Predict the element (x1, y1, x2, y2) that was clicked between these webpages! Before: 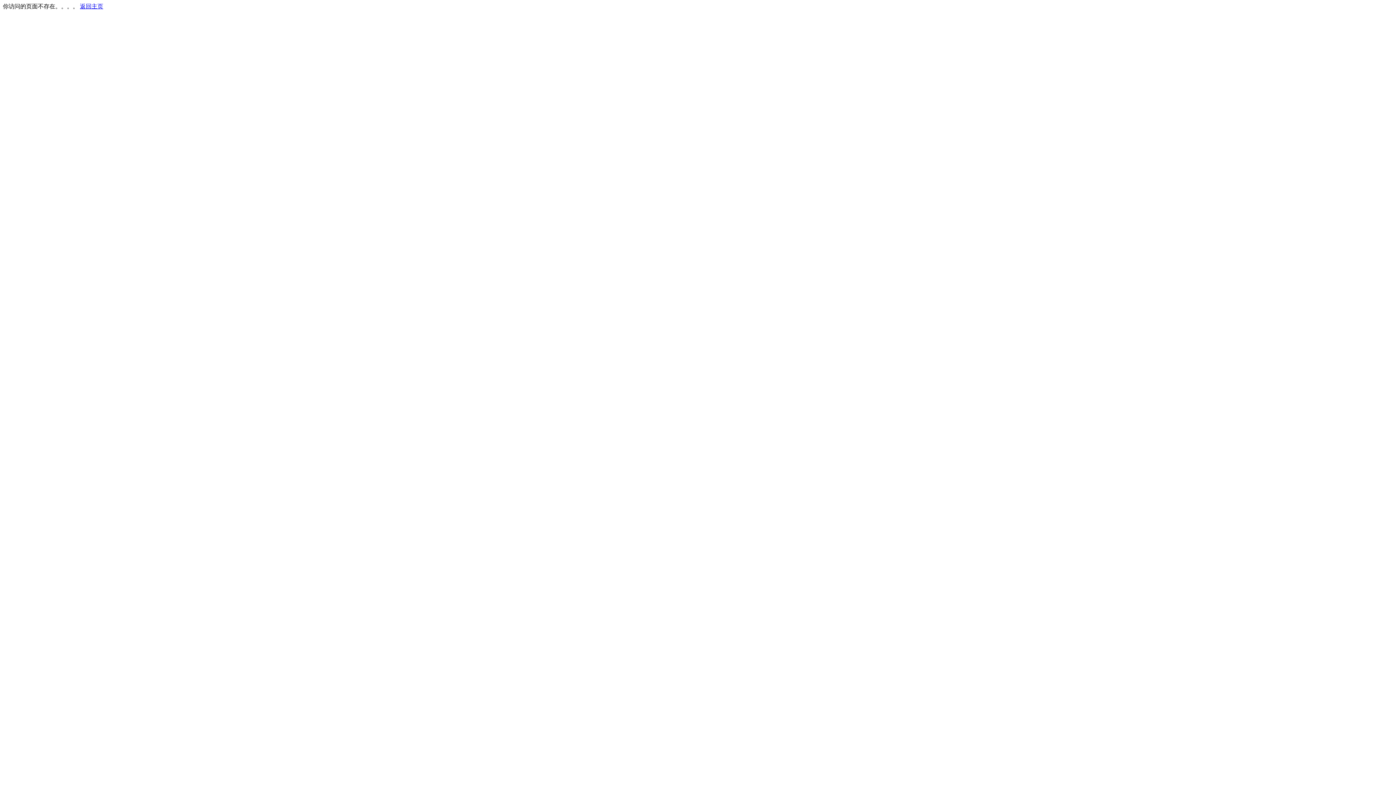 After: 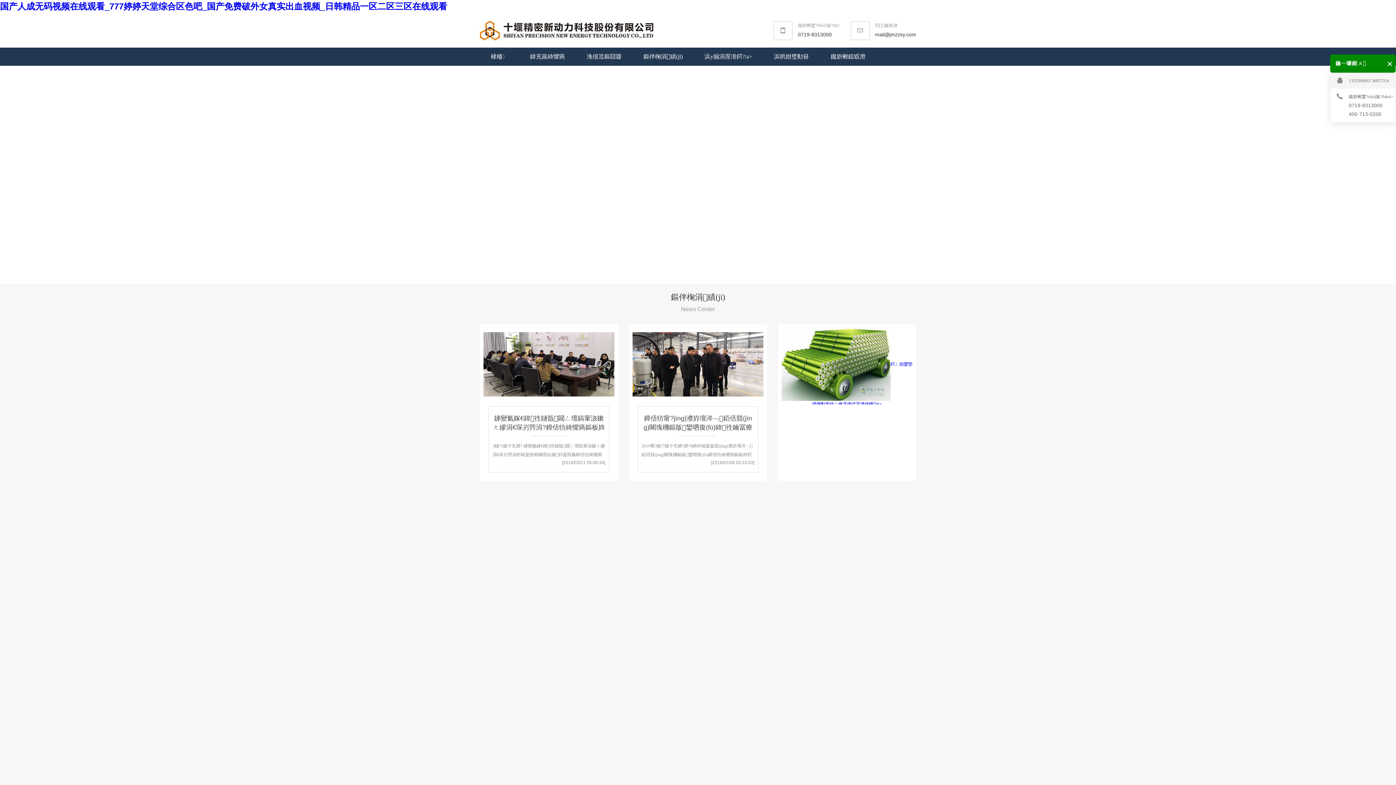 Action: label: 返回主页 bbox: (80, 3, 103, 9)